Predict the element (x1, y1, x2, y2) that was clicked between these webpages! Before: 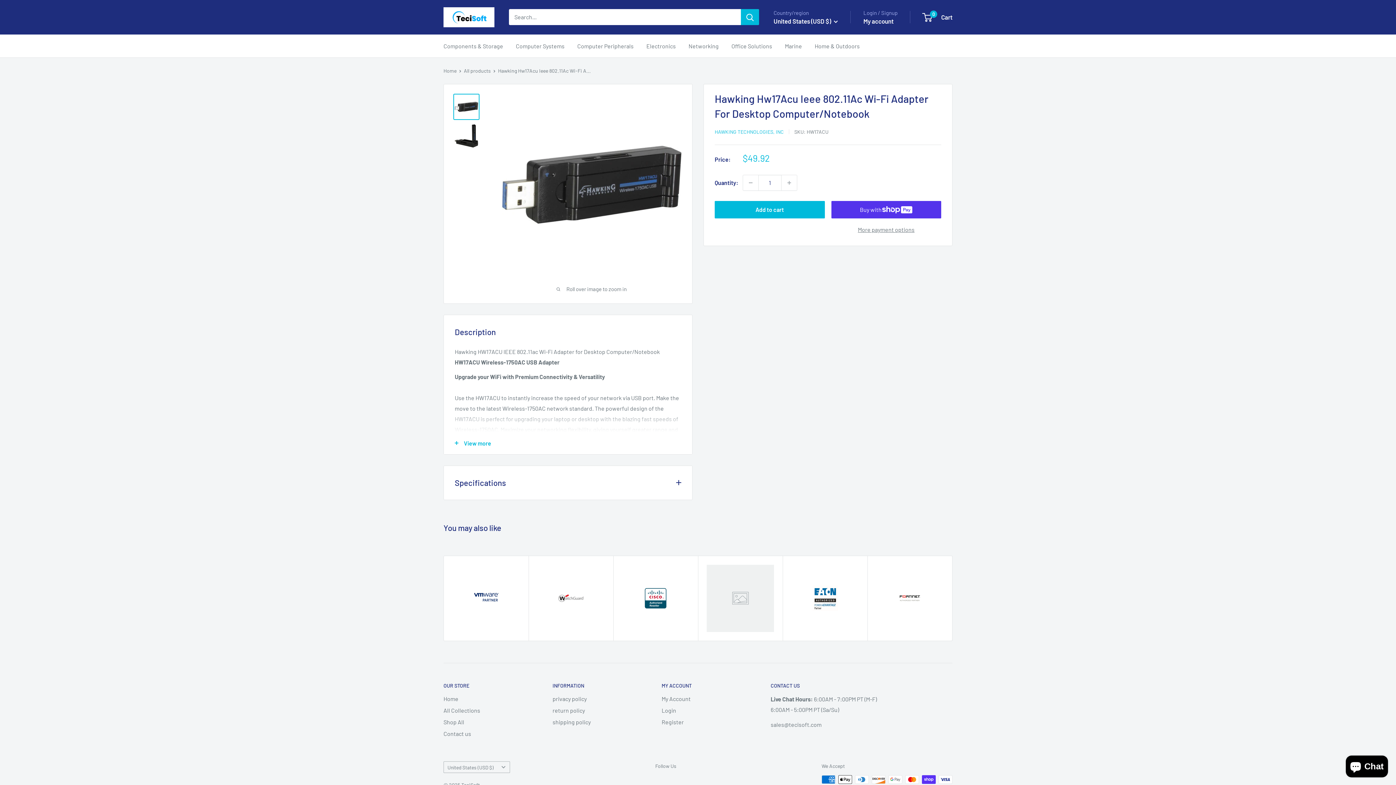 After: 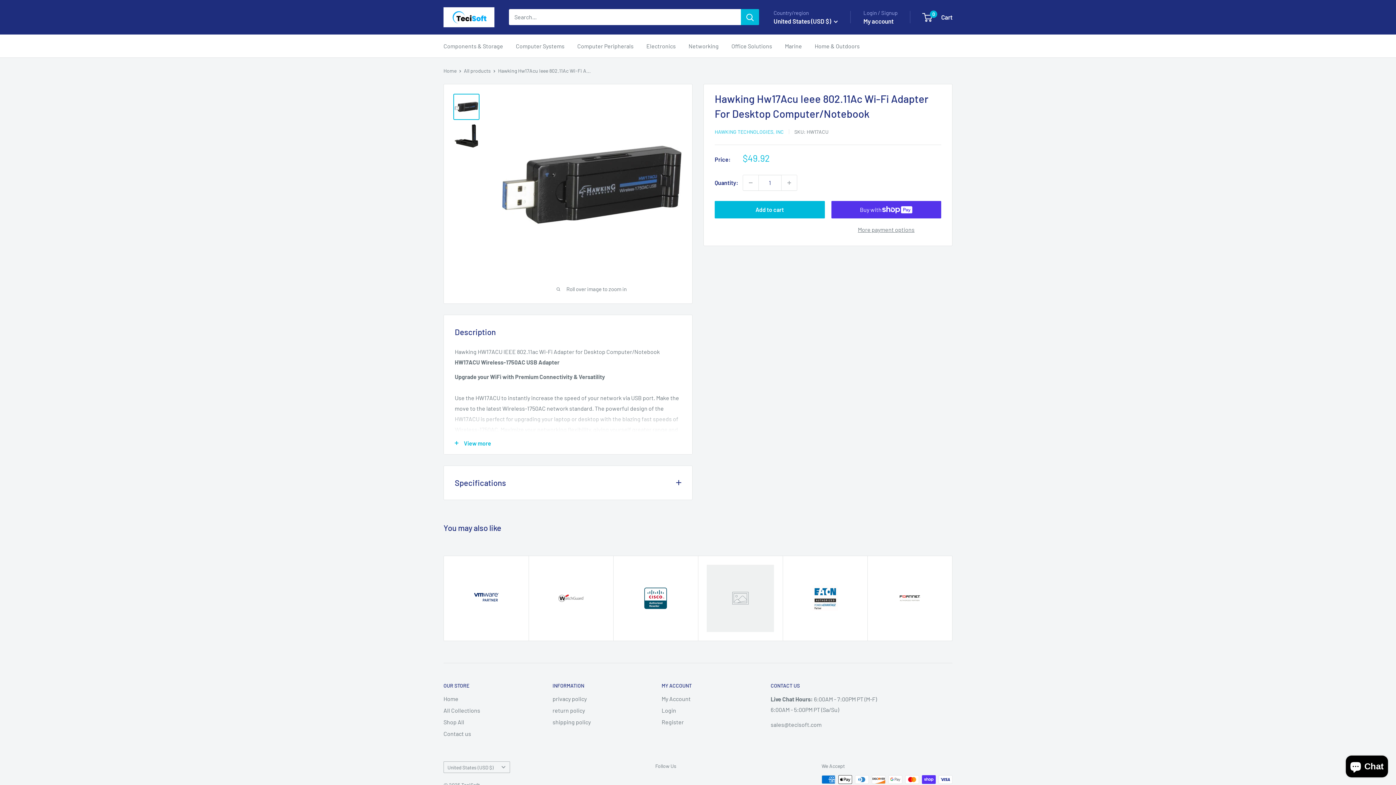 Action: bbox: (613, 556, 698, 640)